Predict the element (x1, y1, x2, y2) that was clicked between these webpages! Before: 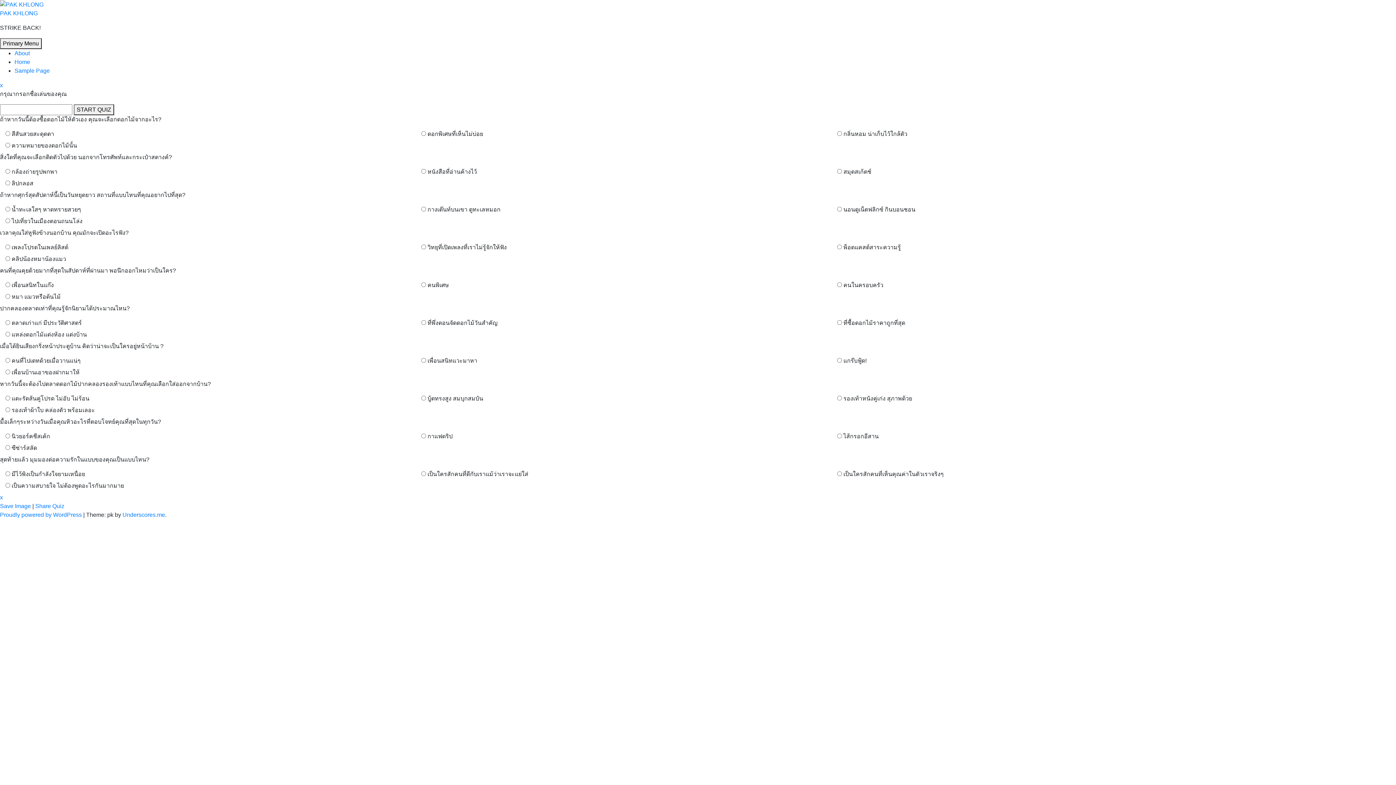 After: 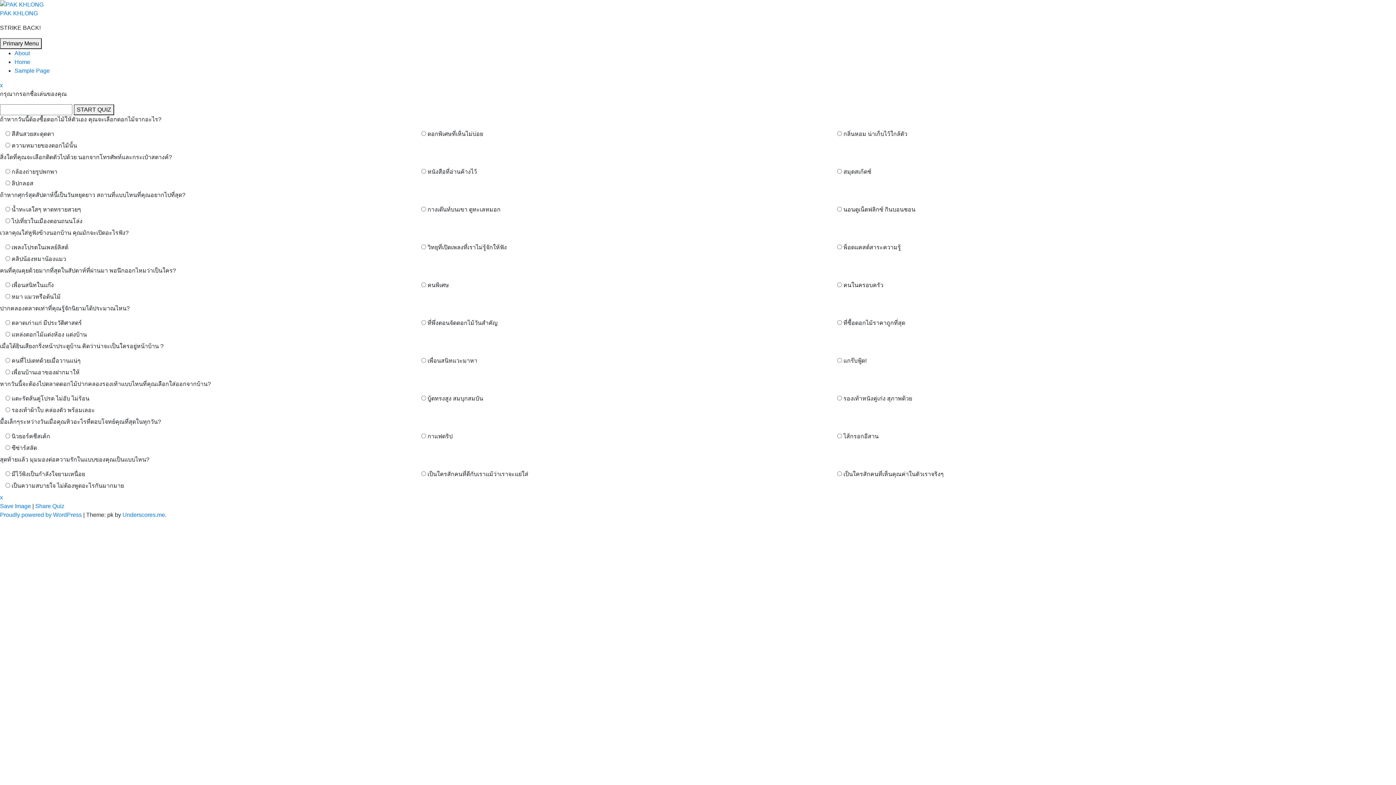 Action: bbox: (0, 82, 2, 88) label: x